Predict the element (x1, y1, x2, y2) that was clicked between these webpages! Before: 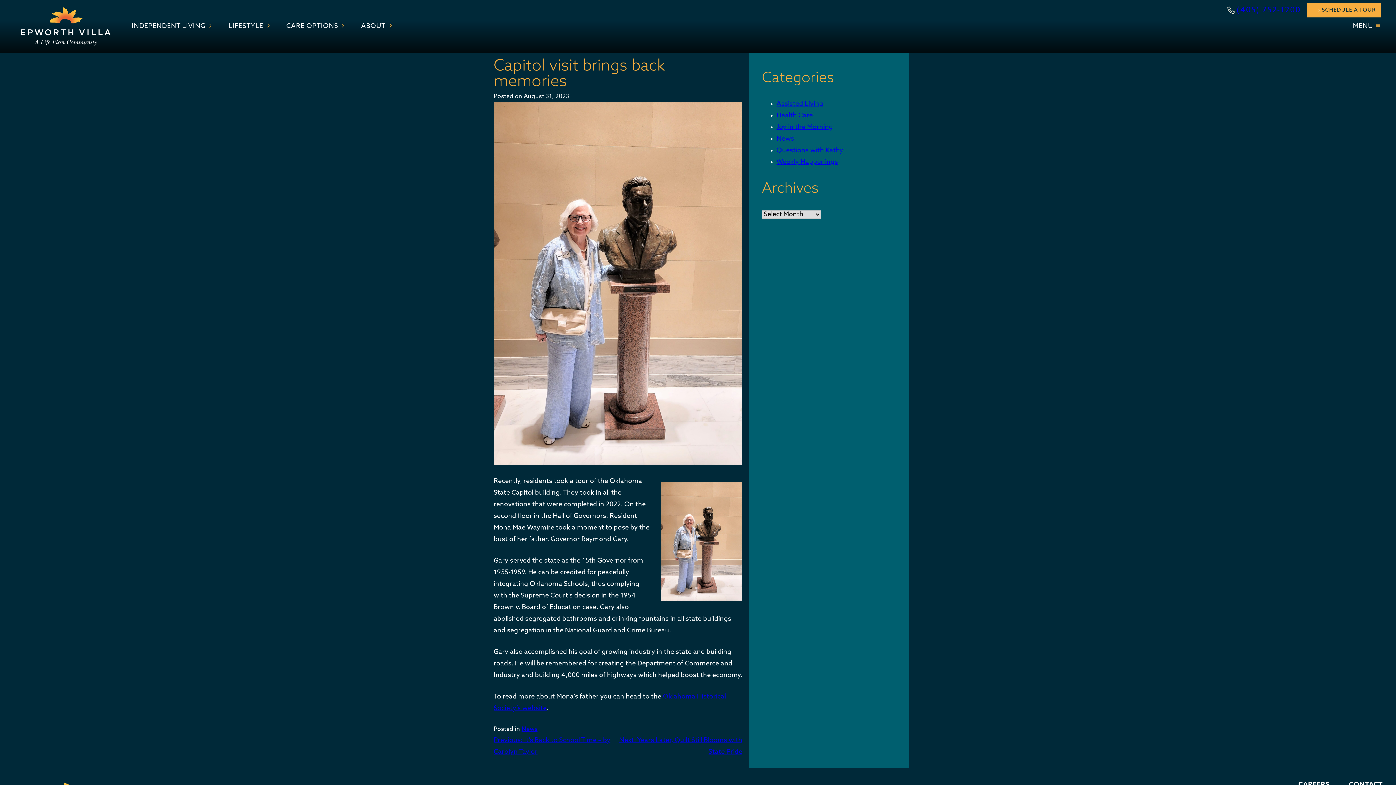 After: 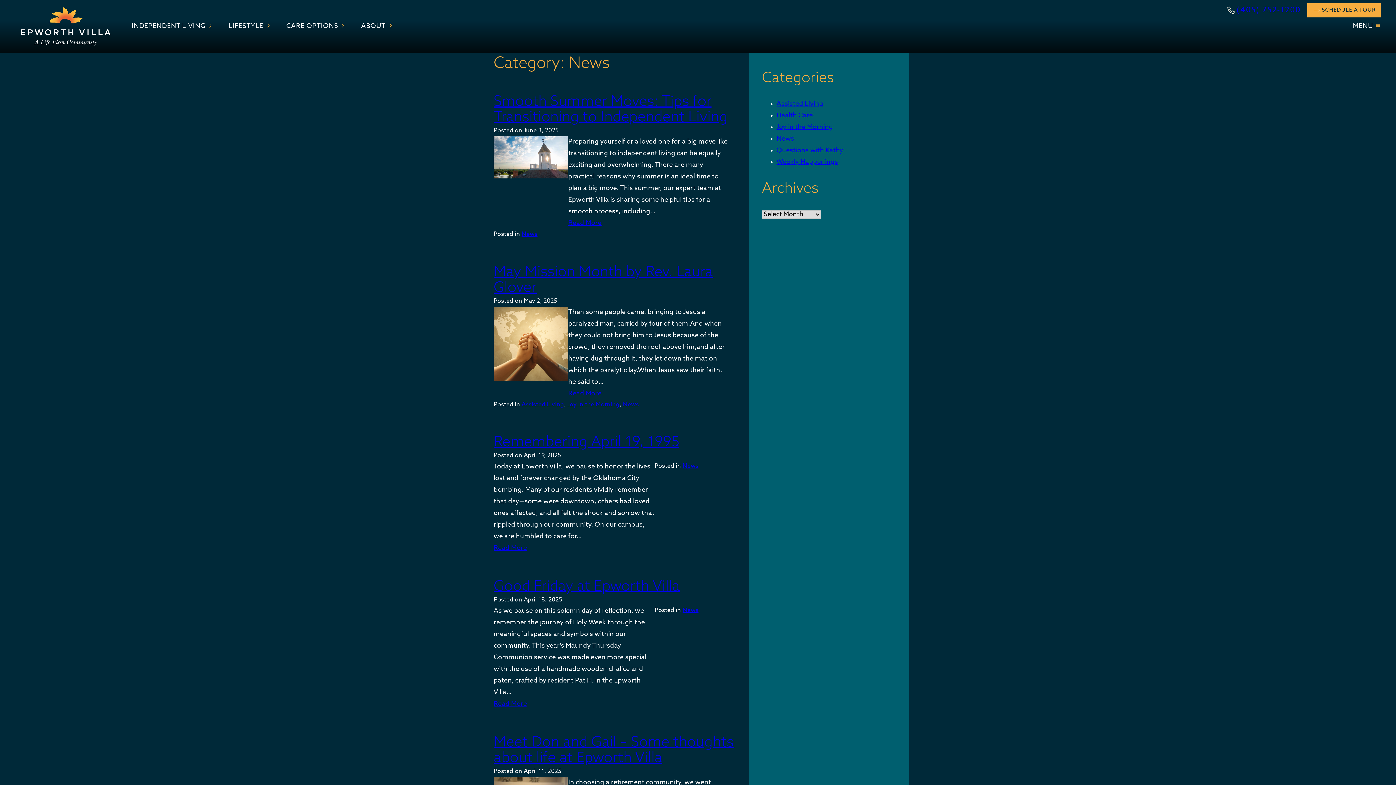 Action: bbox: (776, 135, 794, 142) label: News